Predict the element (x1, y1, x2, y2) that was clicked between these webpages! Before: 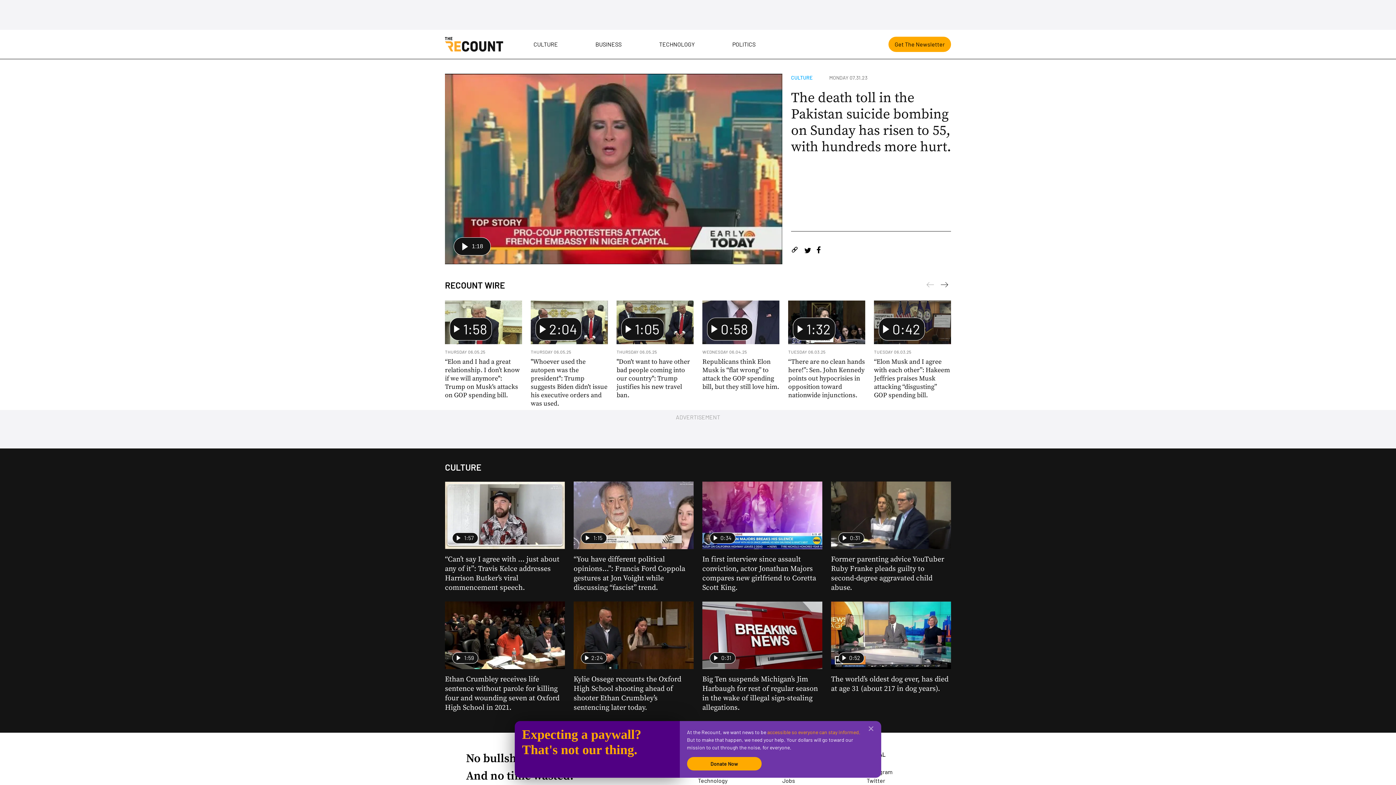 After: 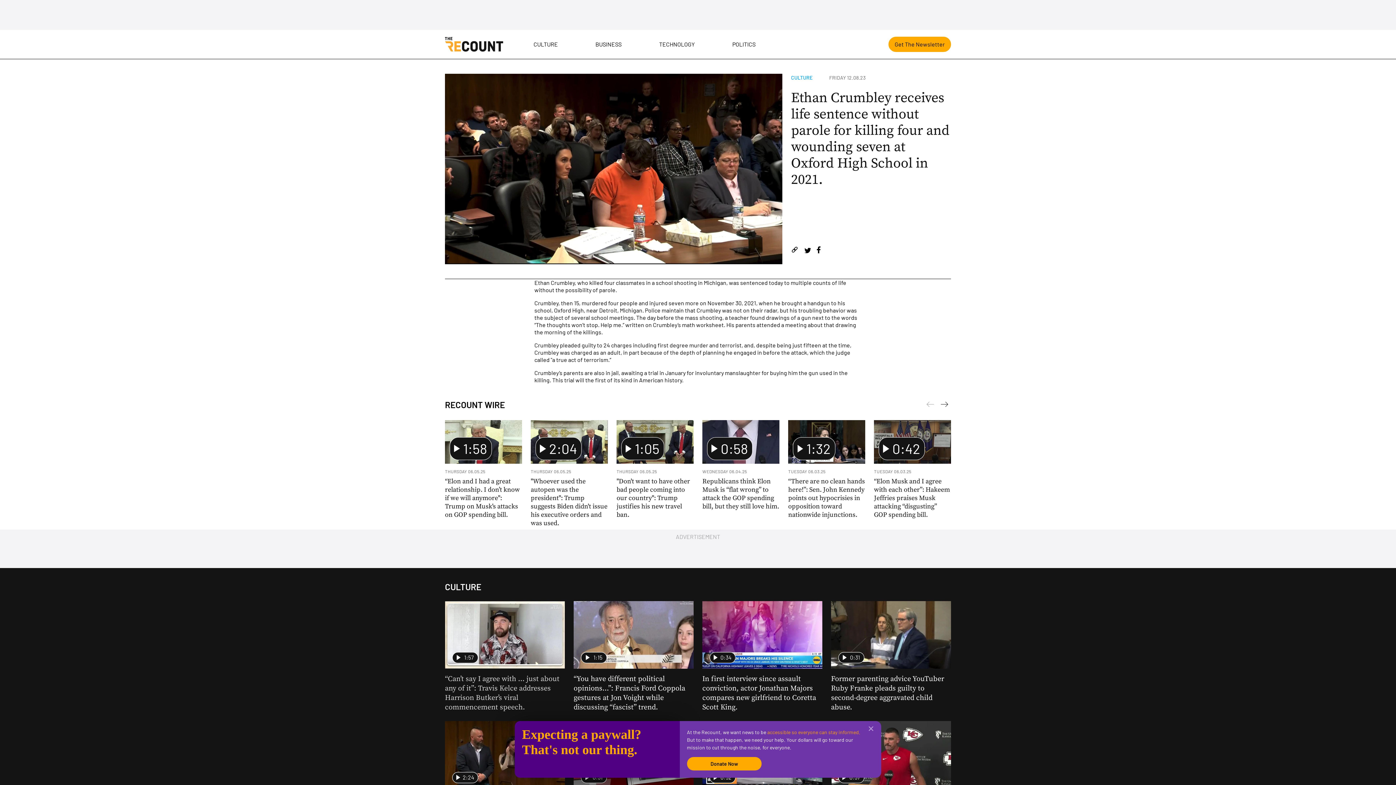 Action: bbox: (445, 601, 565, 712) label: 1:59

Ethan Crumbley receives life sentence without parole for killing four and wounding seven at Oxford High School in 2021.